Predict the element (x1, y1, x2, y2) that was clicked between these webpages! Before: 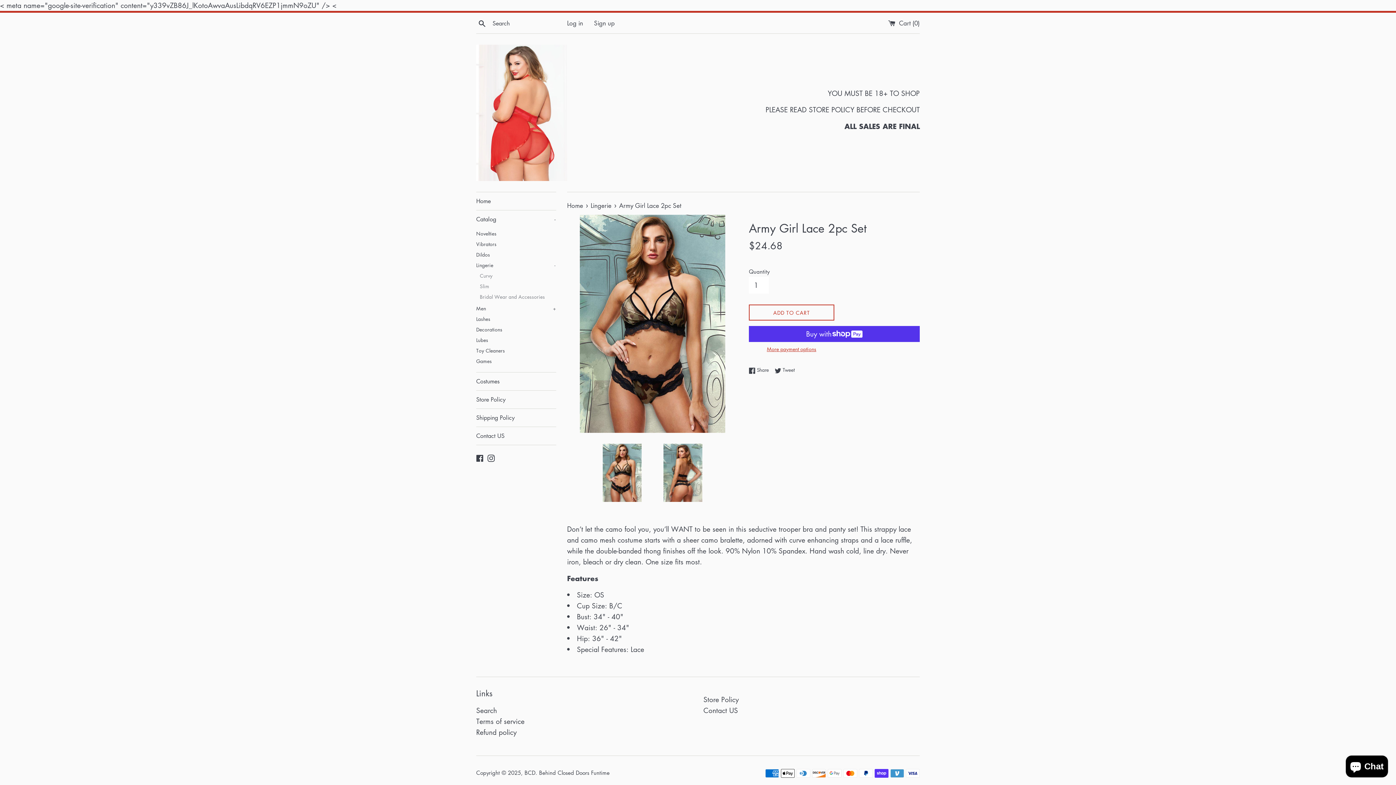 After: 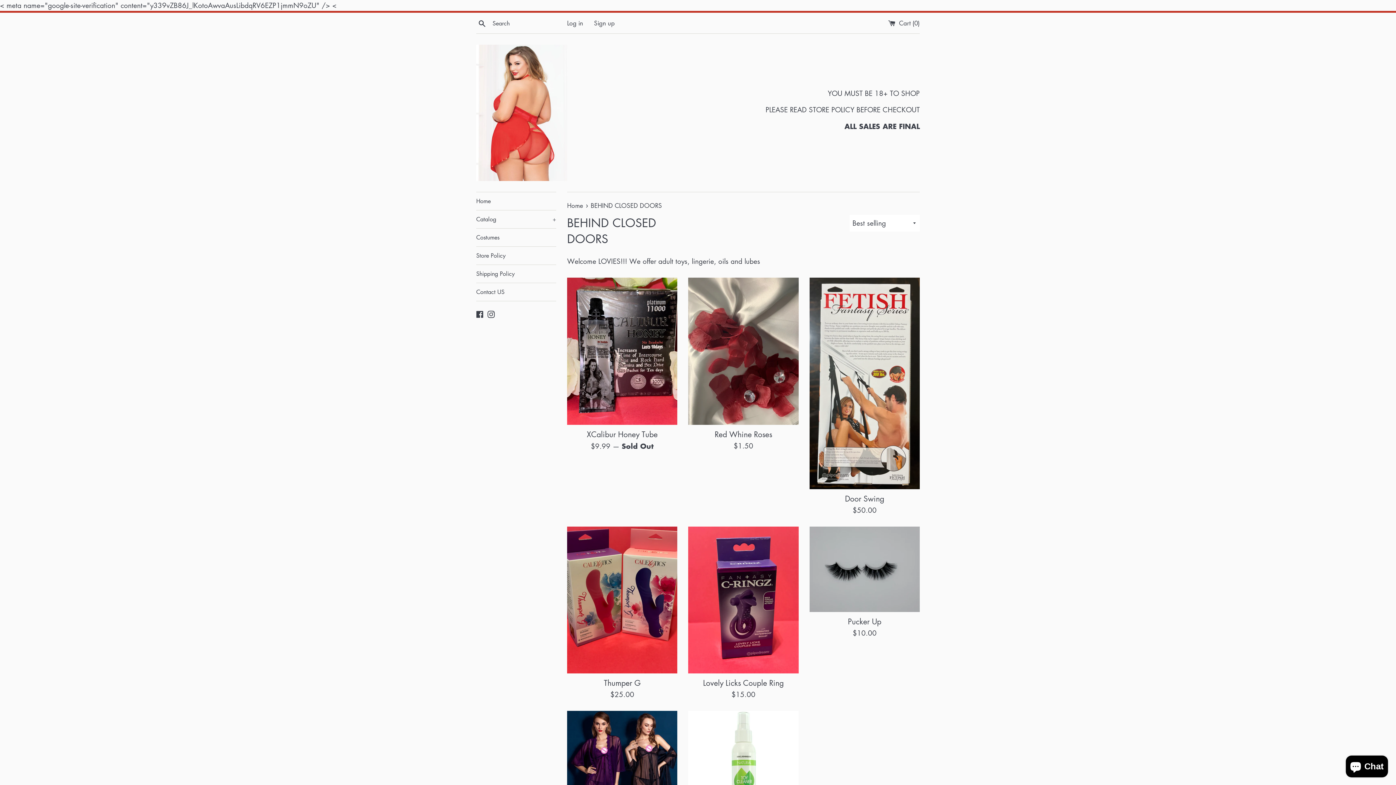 Action: label: Store Policy bbox: (703, 695, 738, 704)